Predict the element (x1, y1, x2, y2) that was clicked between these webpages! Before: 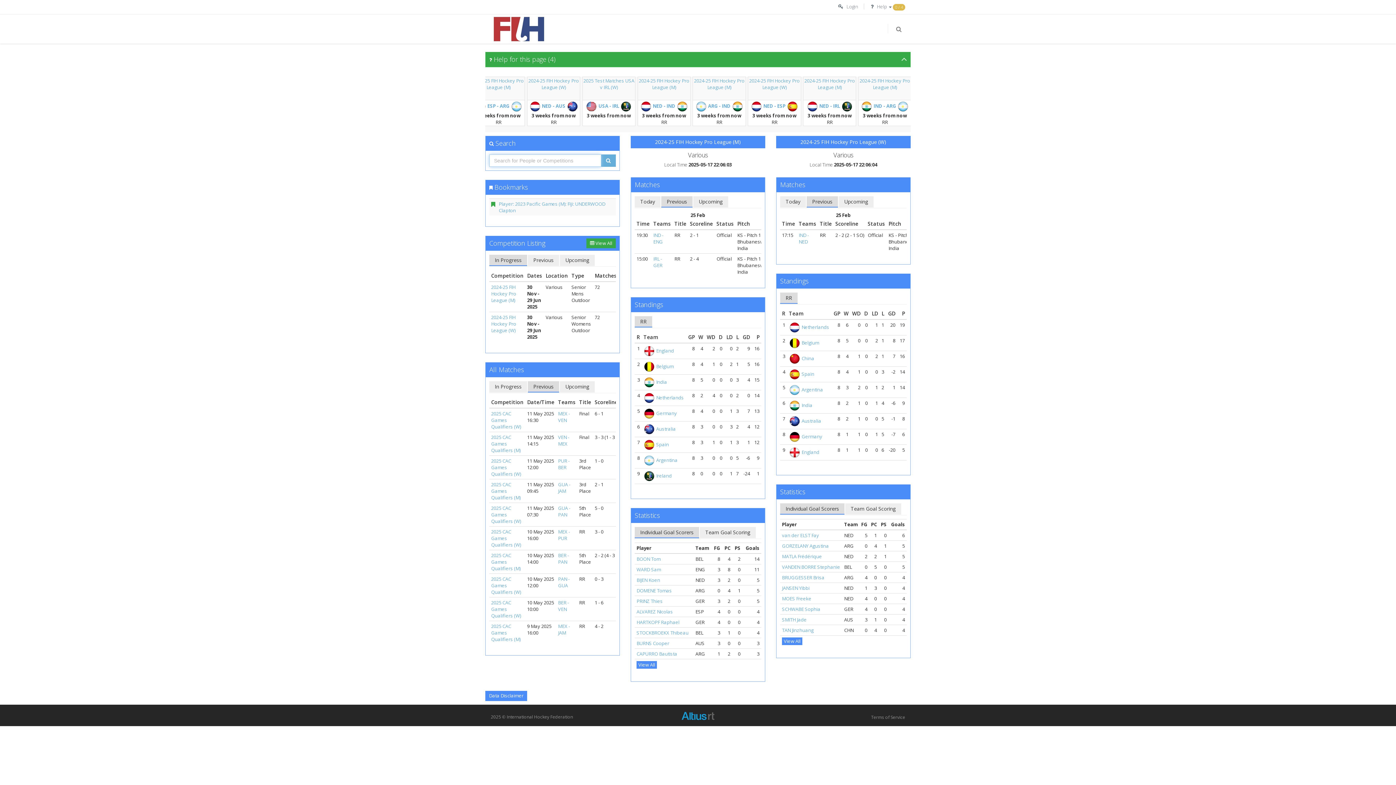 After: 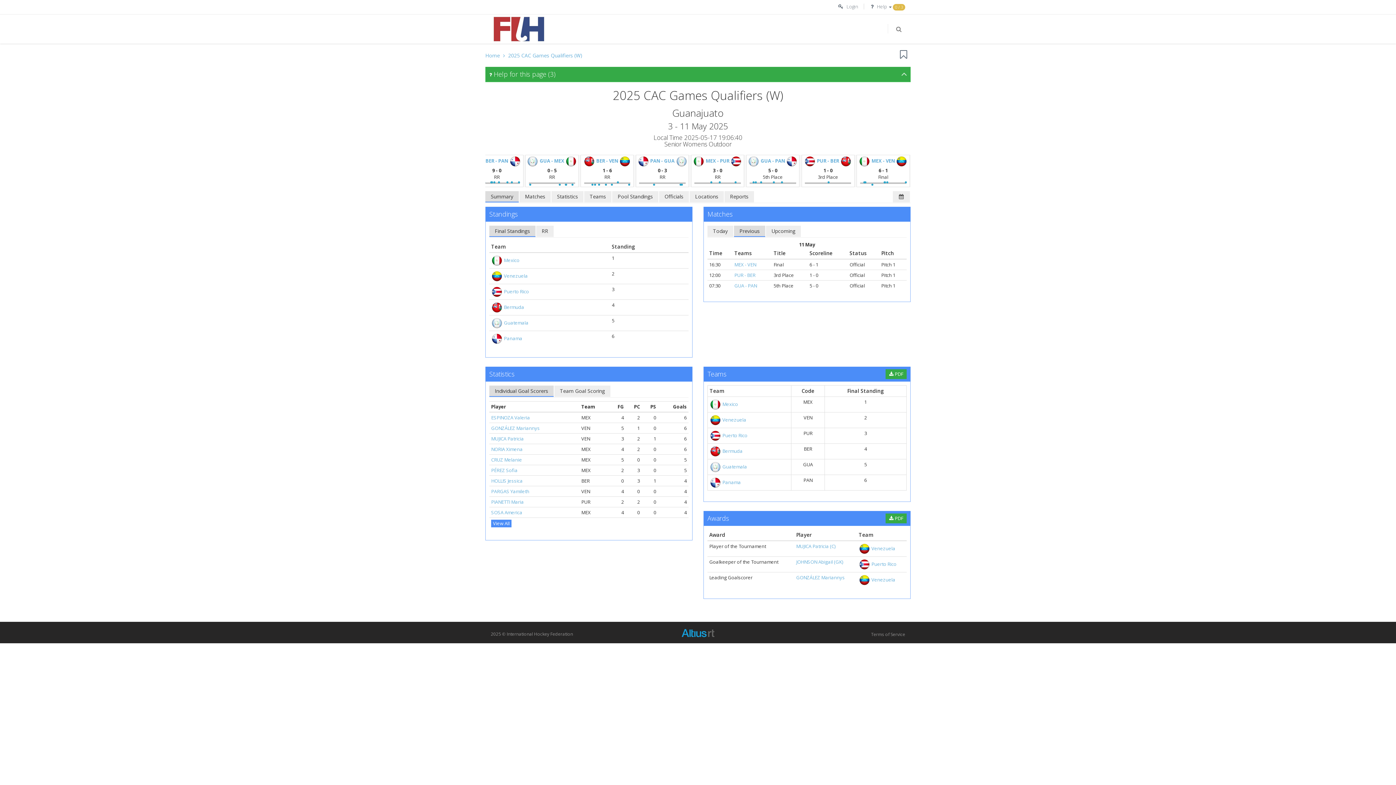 Action: bbox: (491, 576, 521, 595) label: 2025 CAC Games Qualifiers (W)